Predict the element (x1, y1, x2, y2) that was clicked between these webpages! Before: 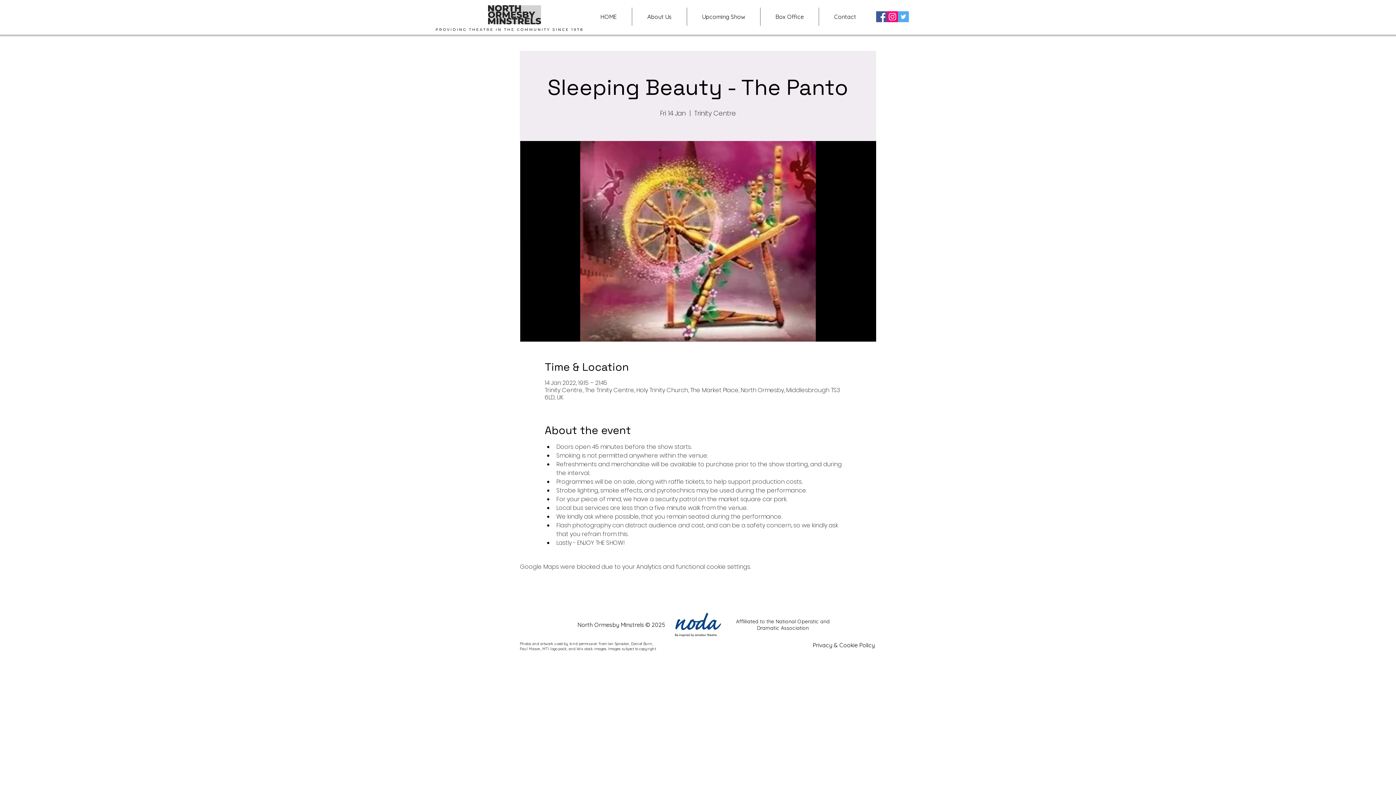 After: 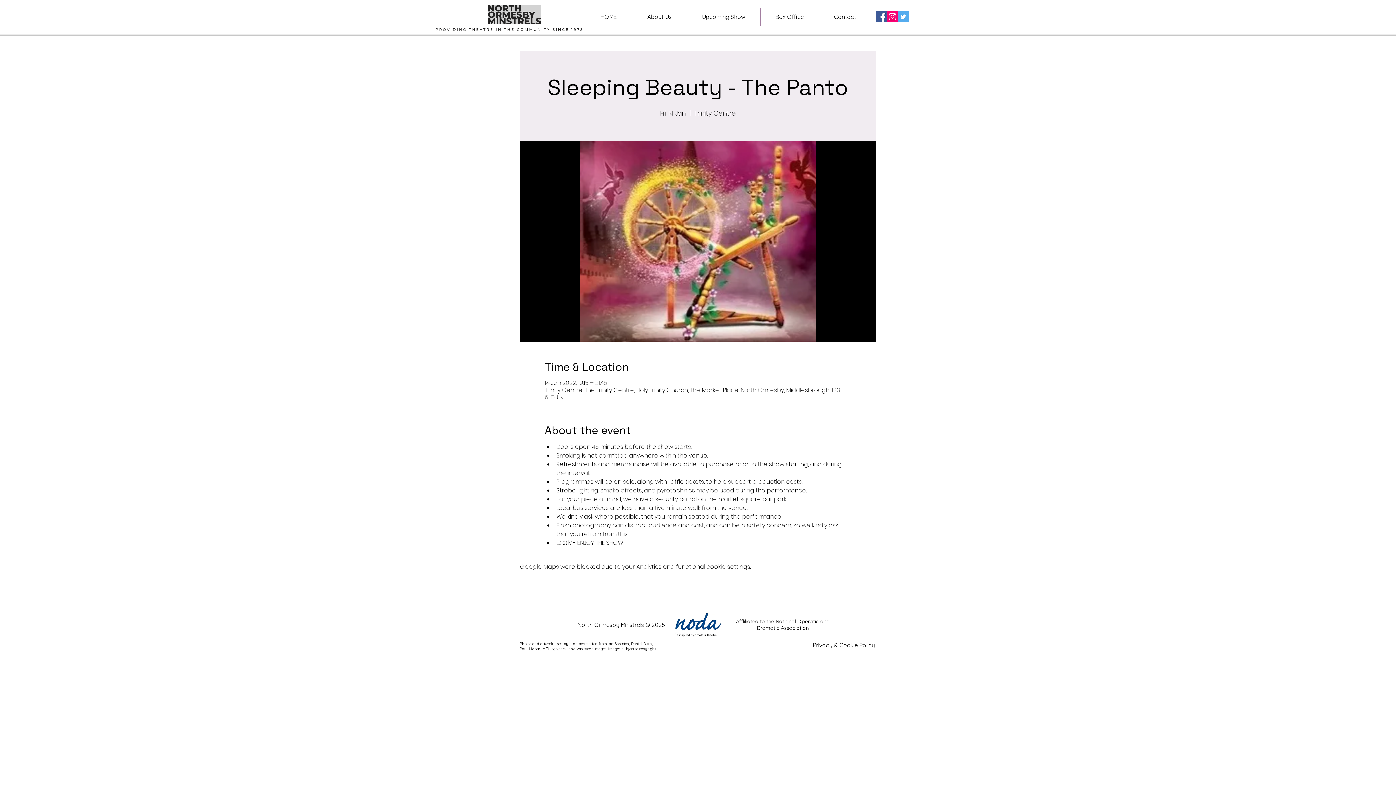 Action: bbox: (674, 612, 722, 637)